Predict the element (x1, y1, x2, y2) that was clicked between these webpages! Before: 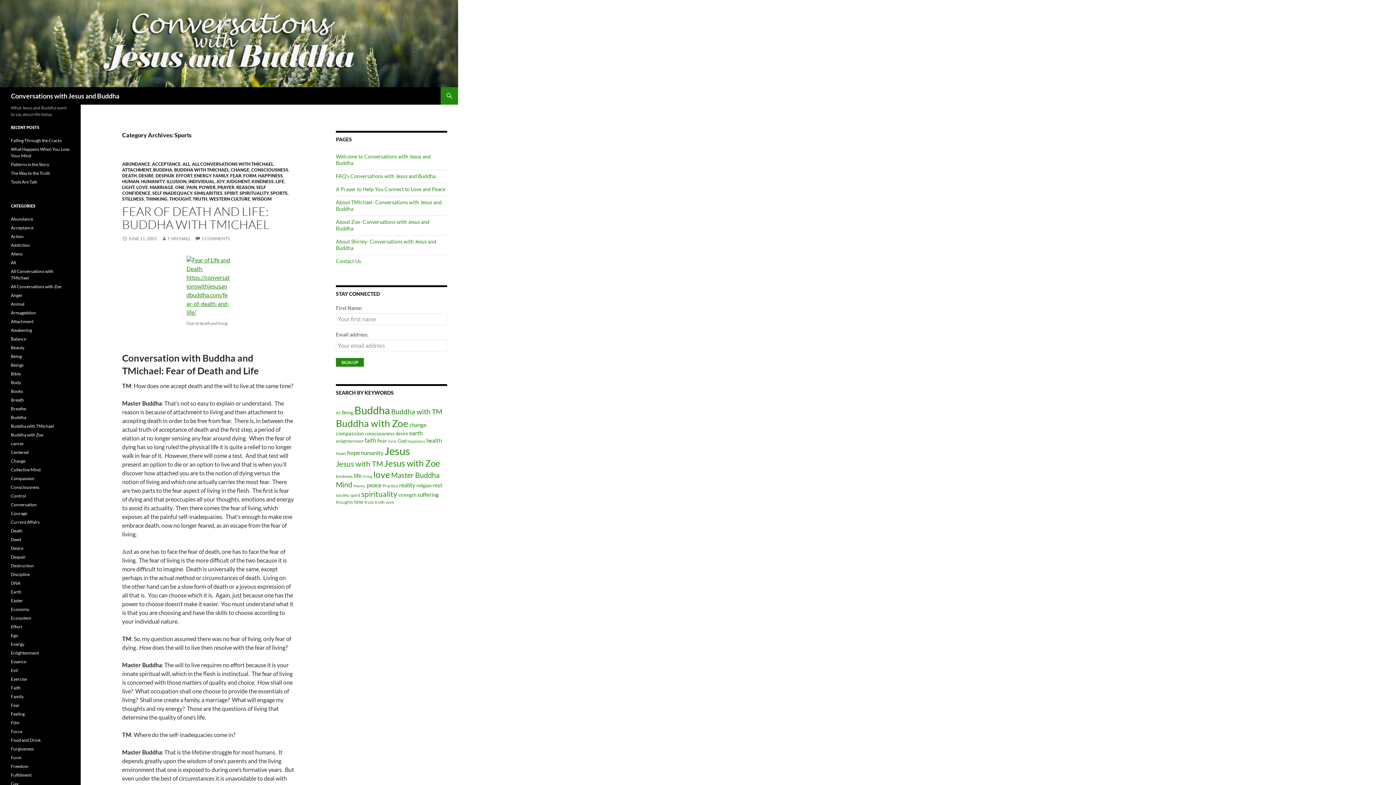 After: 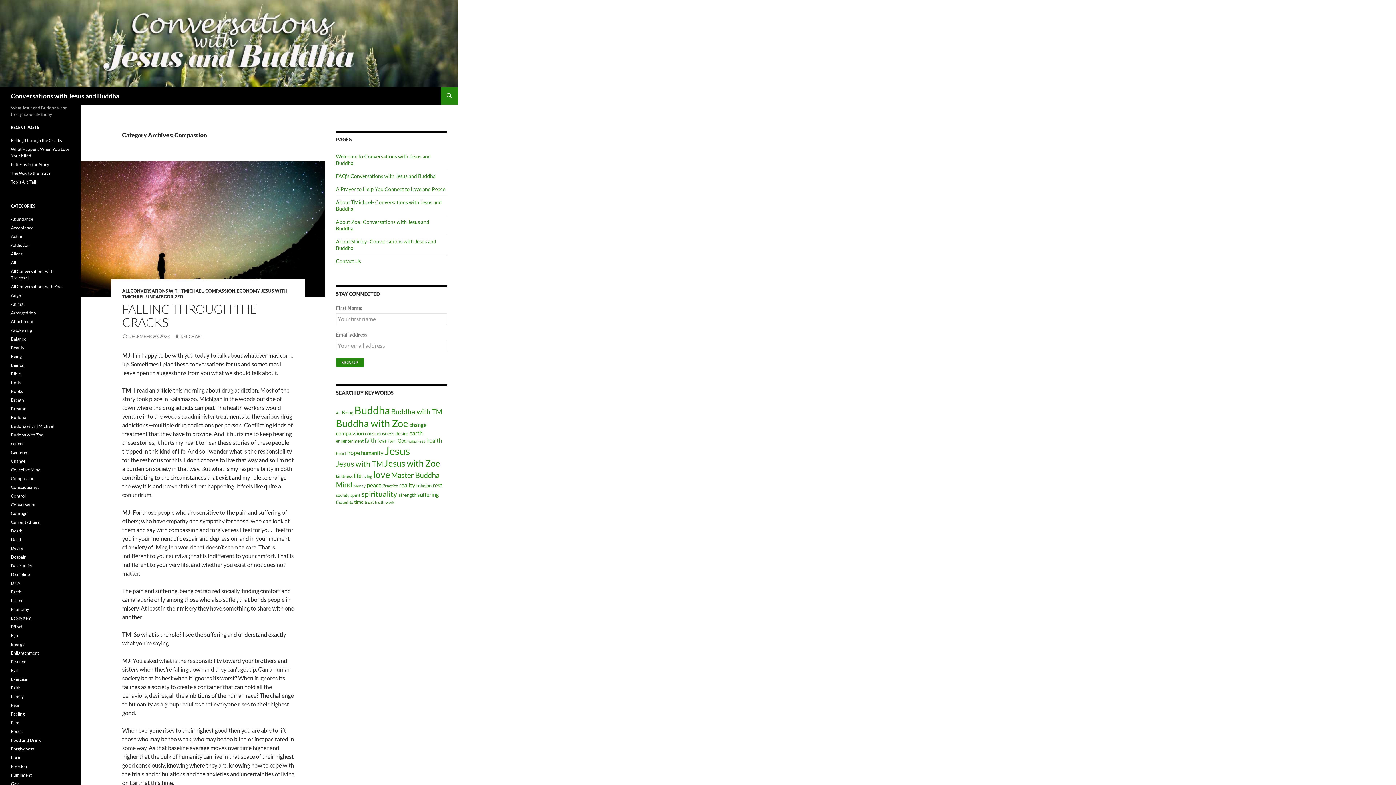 Action: label: Compassion bbox: (10, 476, 34, 481)